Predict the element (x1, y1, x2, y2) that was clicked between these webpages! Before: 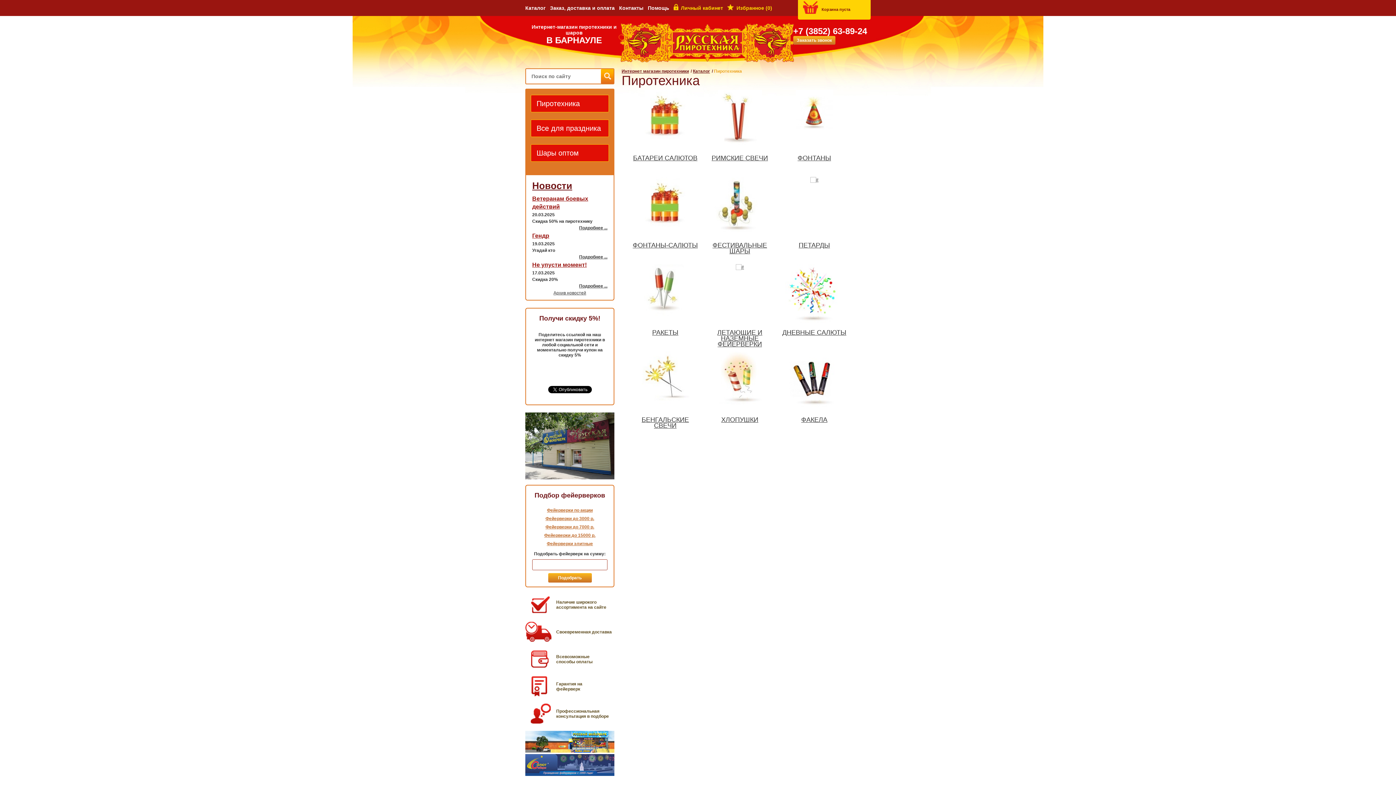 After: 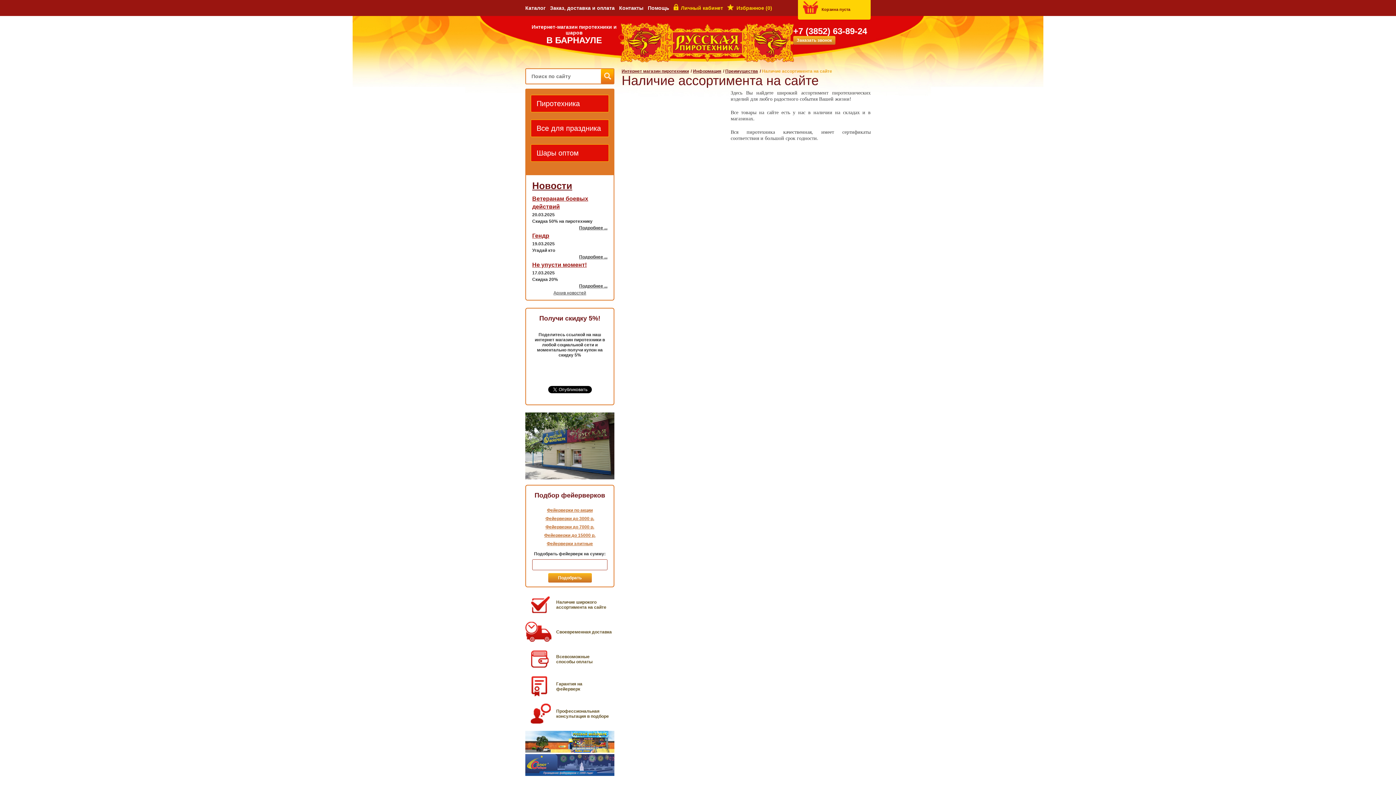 Action: bbox: (525, 594, 614, 614) label: Наличие широкого
ассортимента на сайте